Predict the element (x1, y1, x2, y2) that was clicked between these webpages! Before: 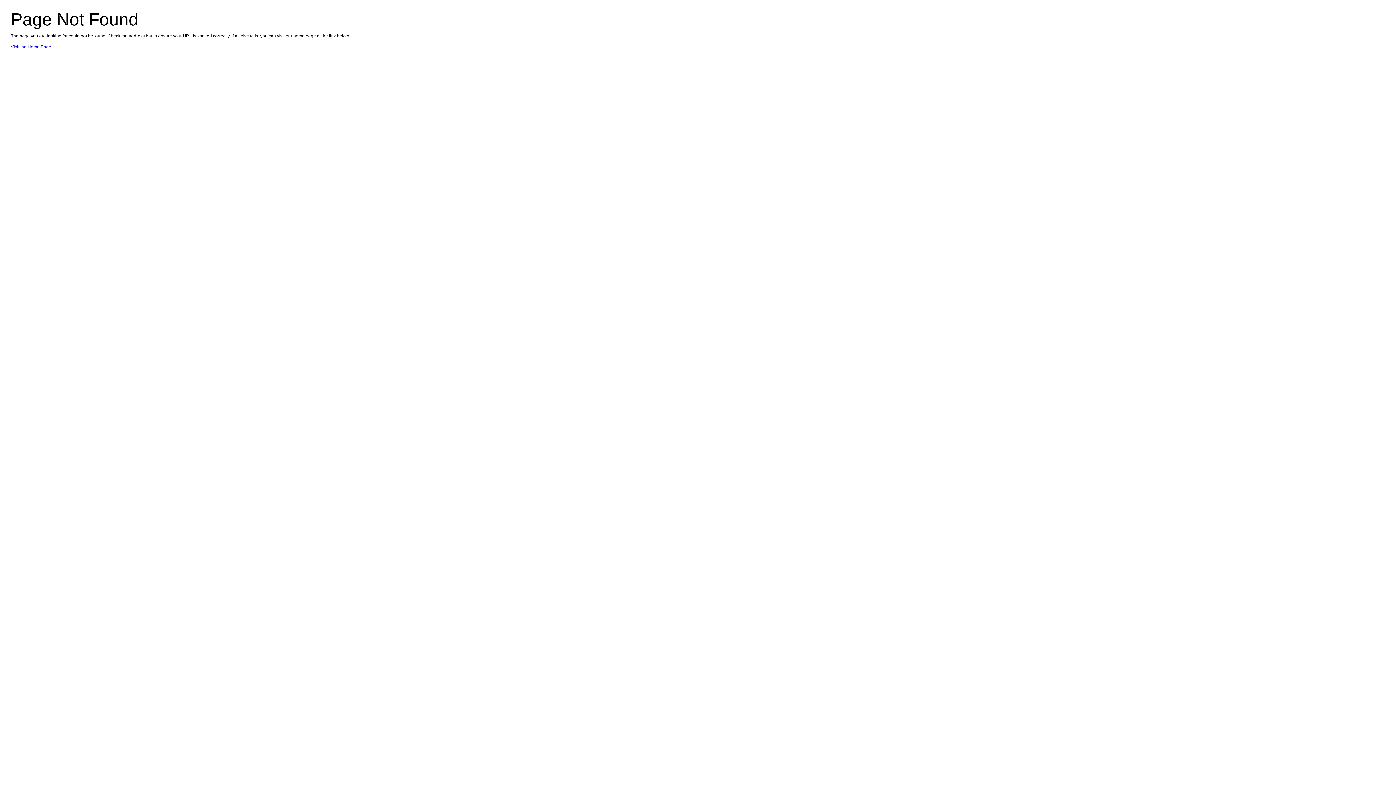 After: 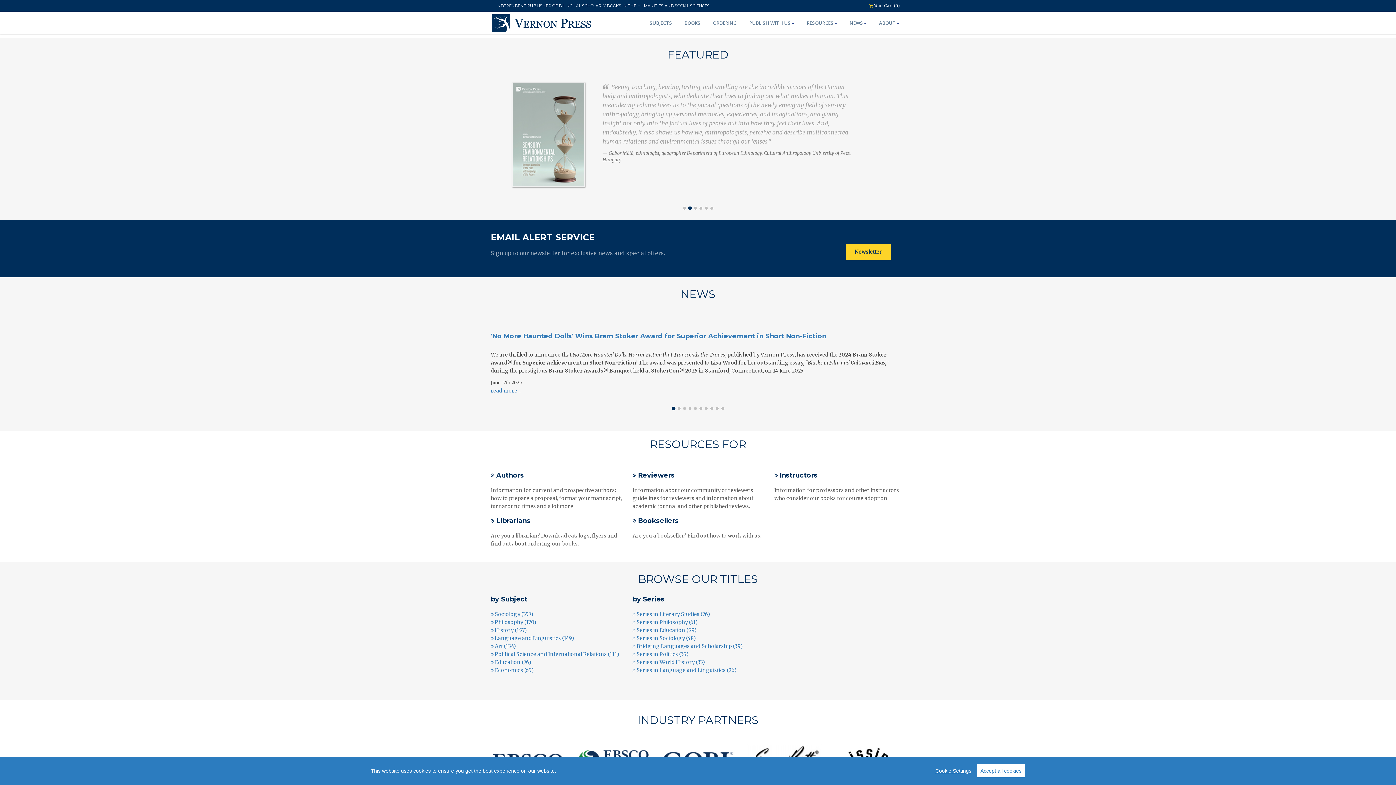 Action: bbox: (10, 44, 51, 49) label: Visit the Home Page